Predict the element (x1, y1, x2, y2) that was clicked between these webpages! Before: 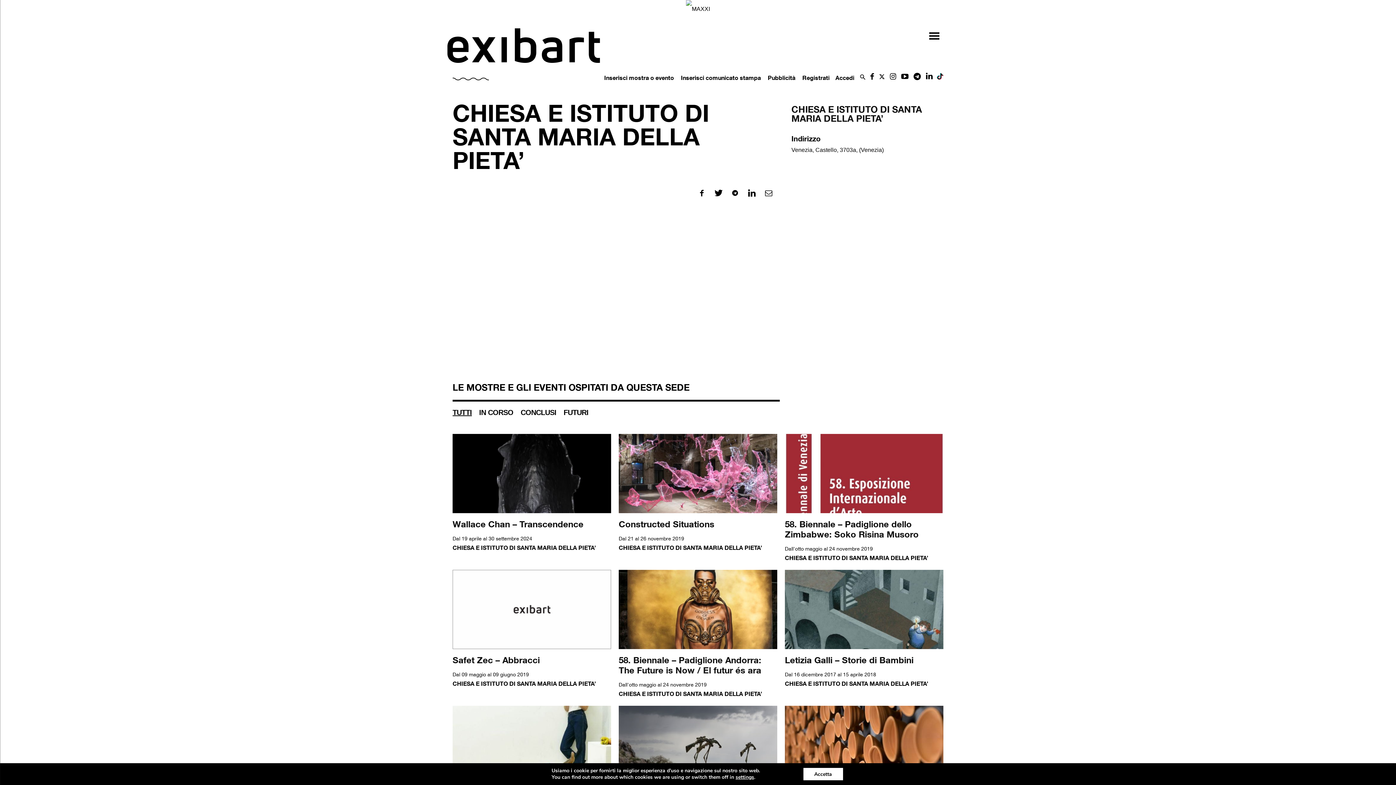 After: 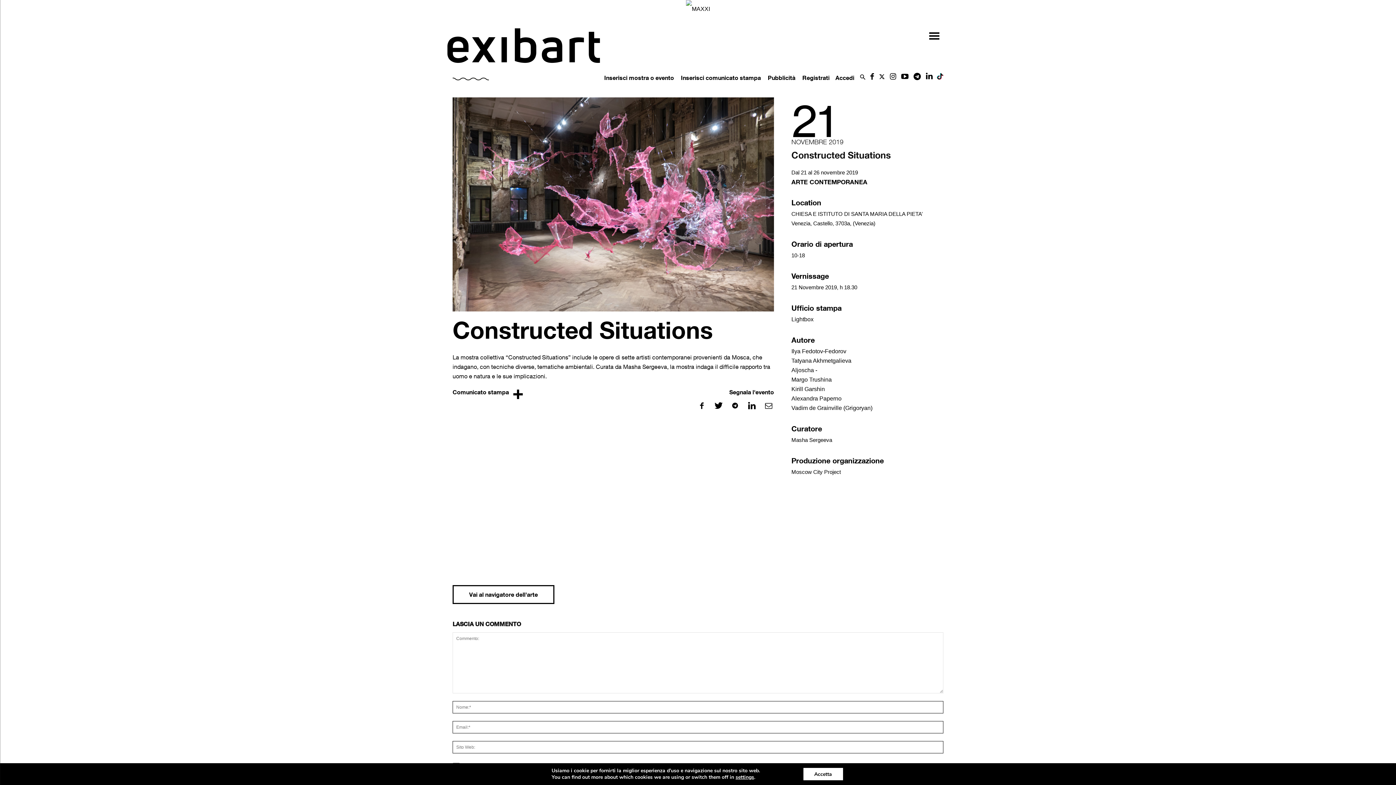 Action: label: Constructed Situations bbox: (618, 518, 714, 529)